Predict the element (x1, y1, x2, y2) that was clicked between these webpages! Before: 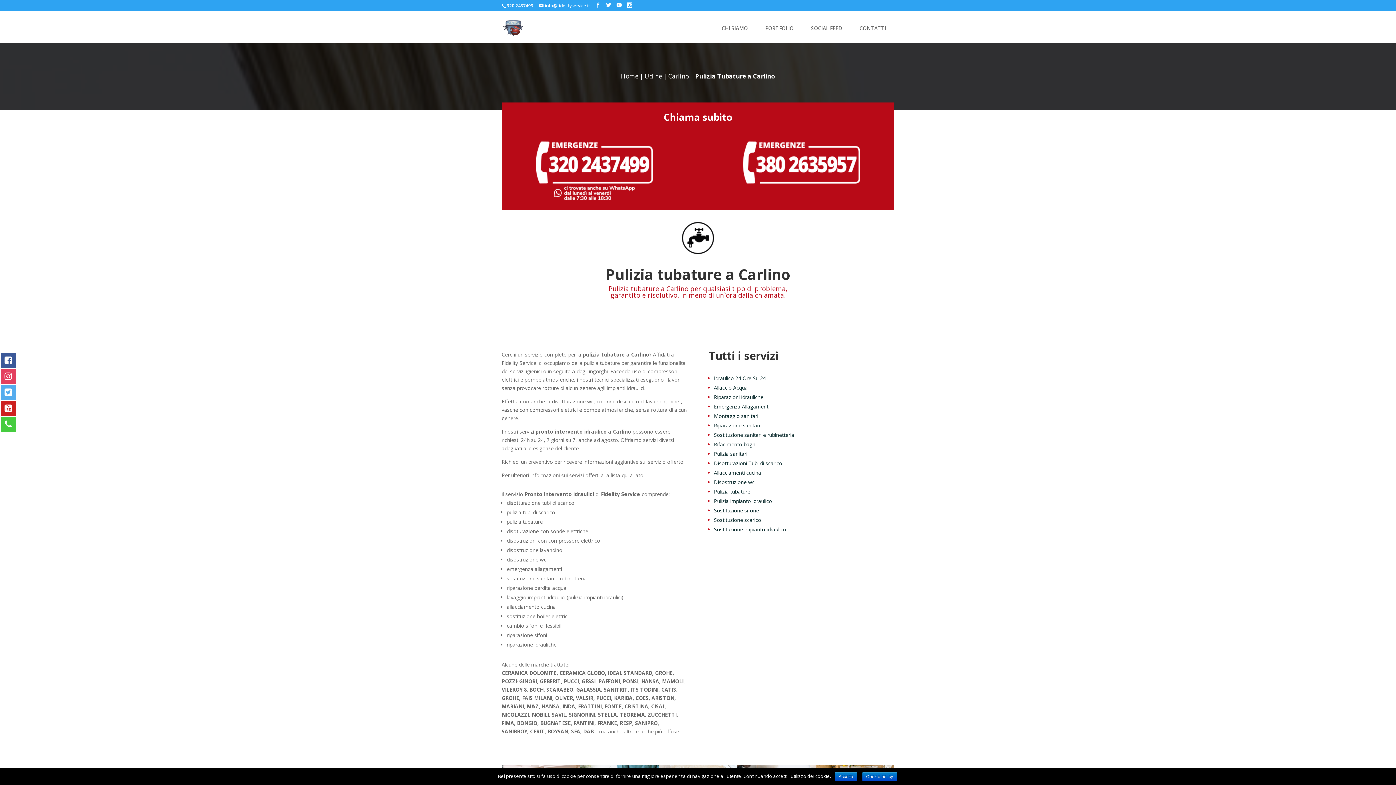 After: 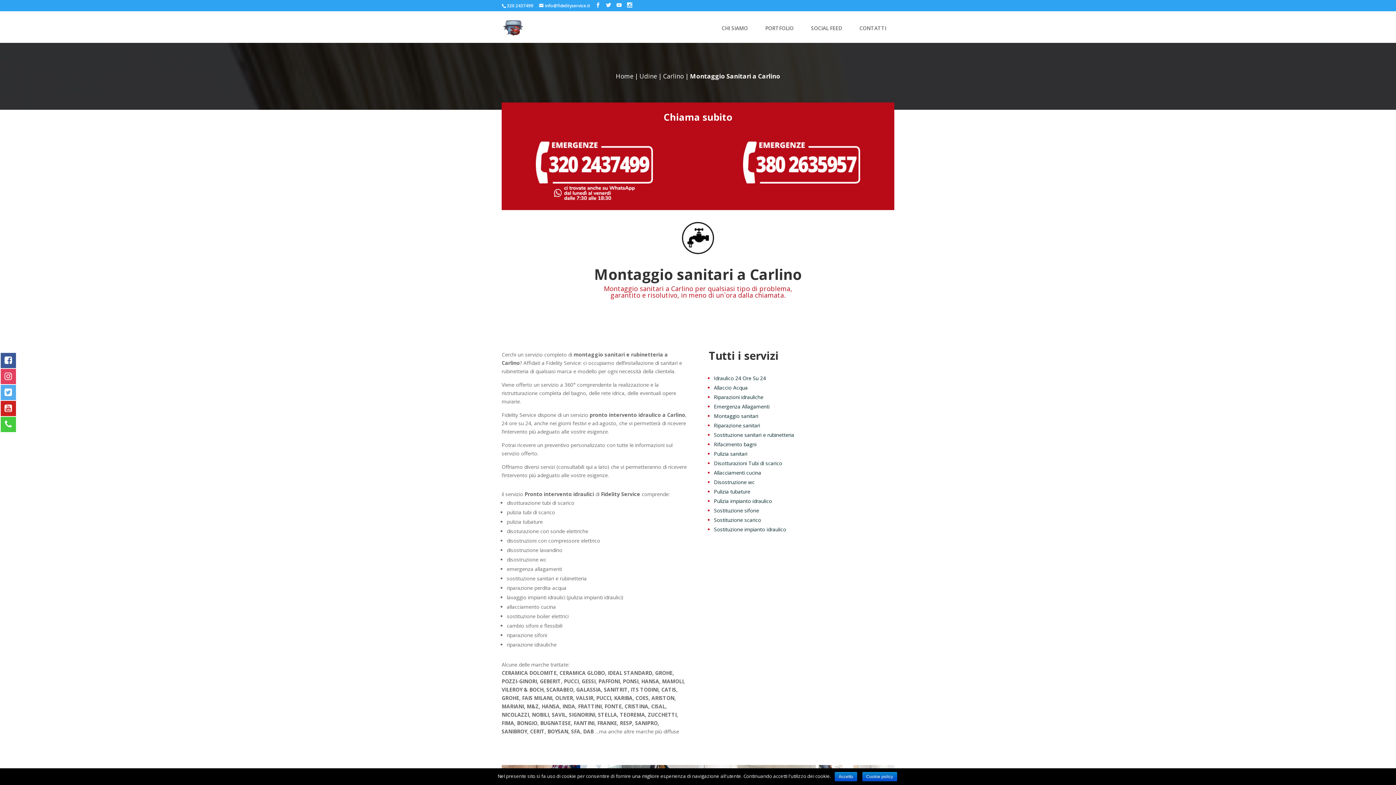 Action: label: Montaggio sanitari bbox: (714, 412, 758, 419)